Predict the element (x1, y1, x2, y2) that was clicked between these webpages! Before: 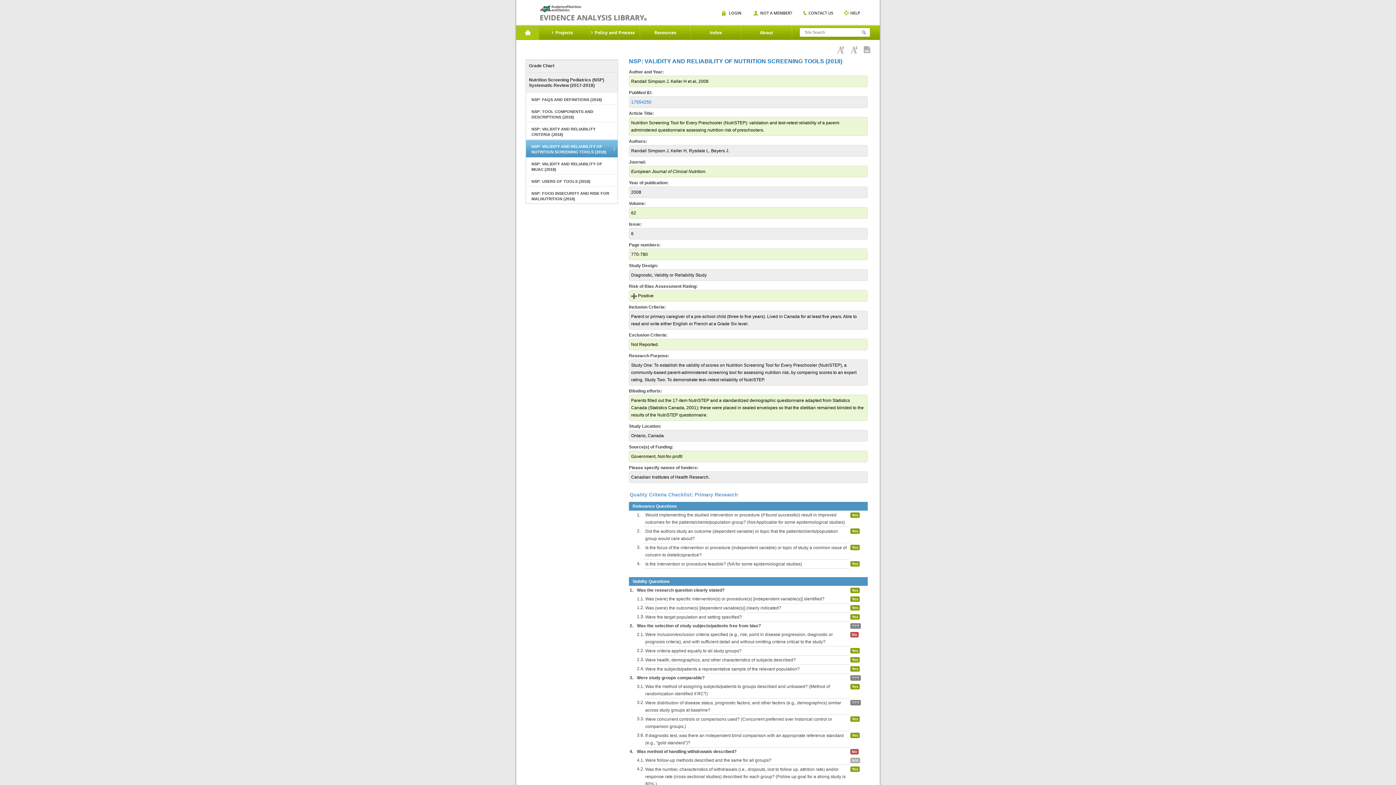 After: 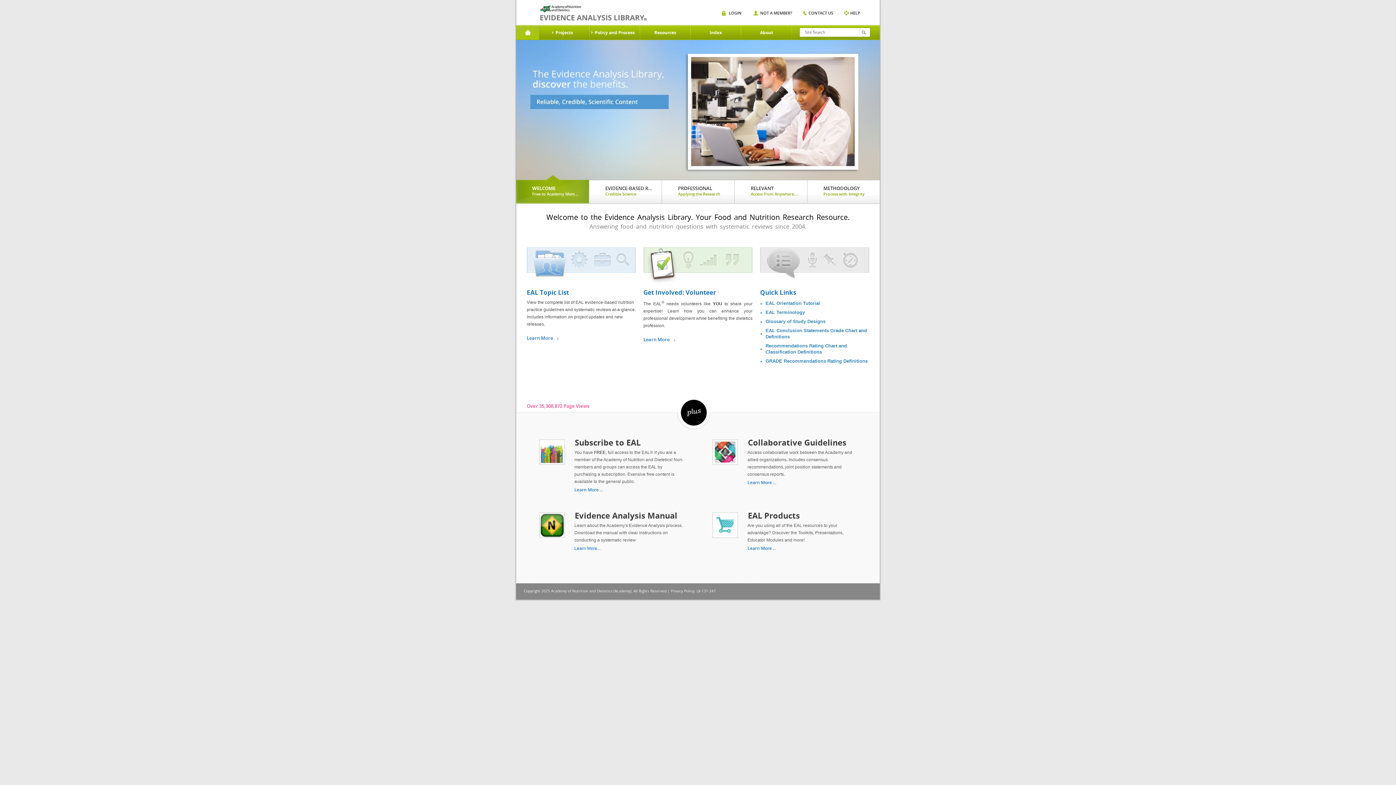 Action: label: Home bbox: (516, 25, 539, 39)